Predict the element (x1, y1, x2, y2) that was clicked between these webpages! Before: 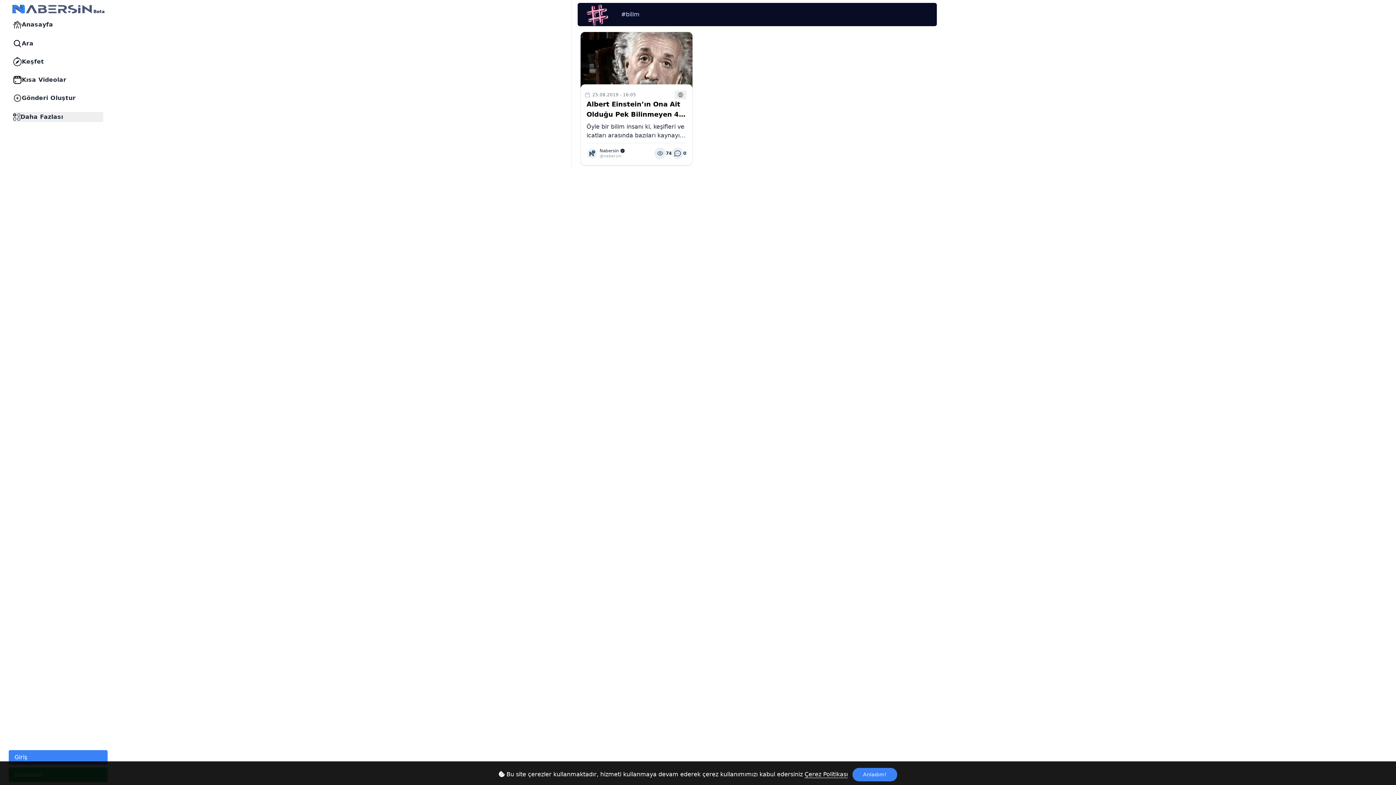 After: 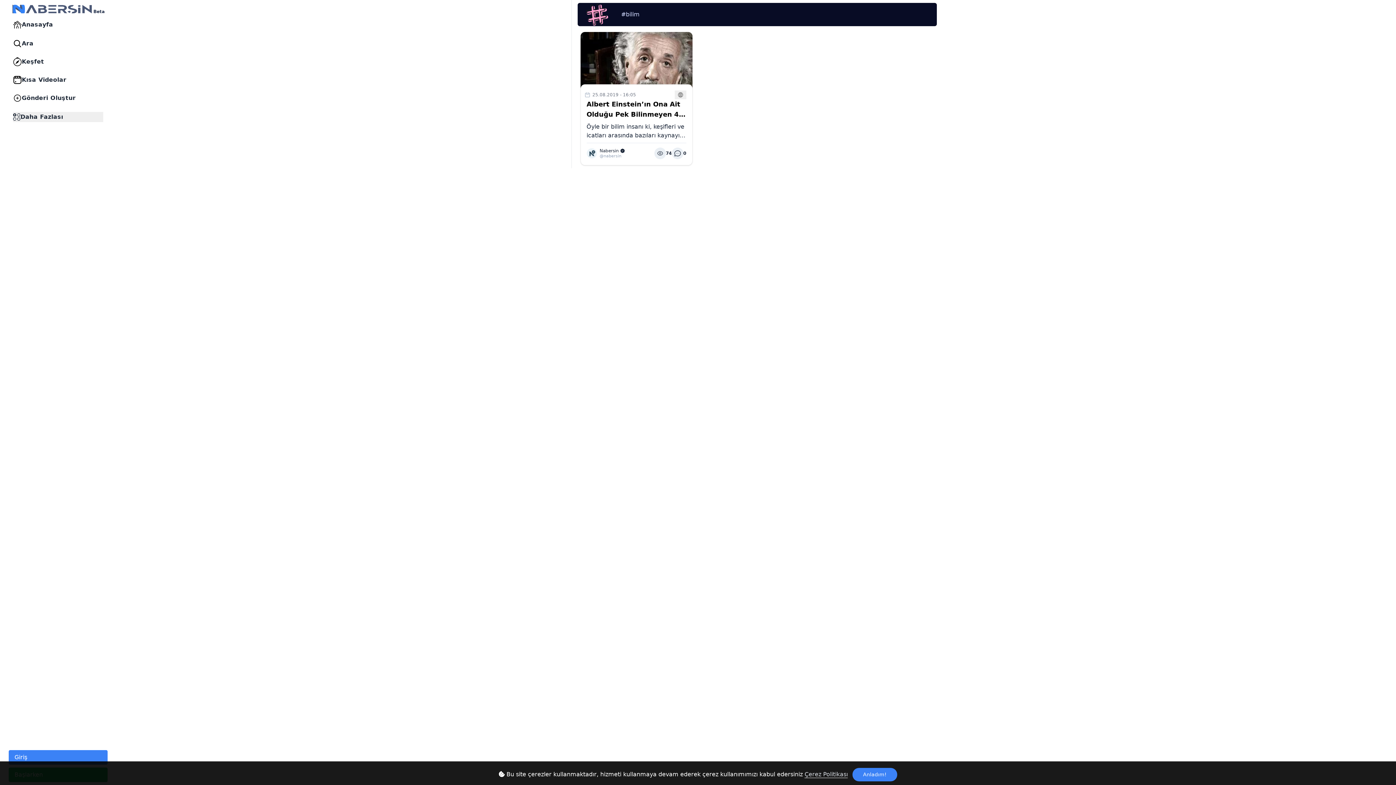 Action: bbox: (804, 771, 848, 778) label: Çerez Politikası